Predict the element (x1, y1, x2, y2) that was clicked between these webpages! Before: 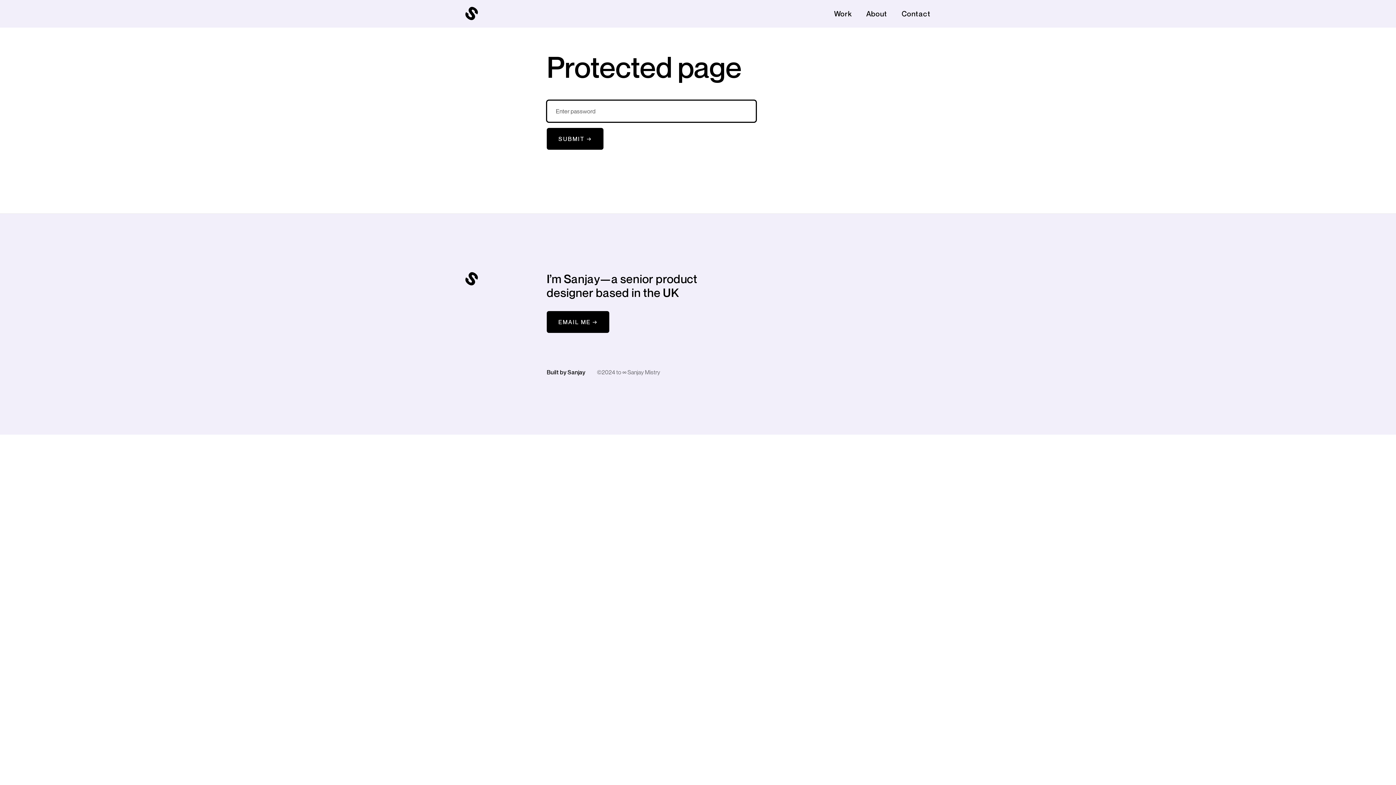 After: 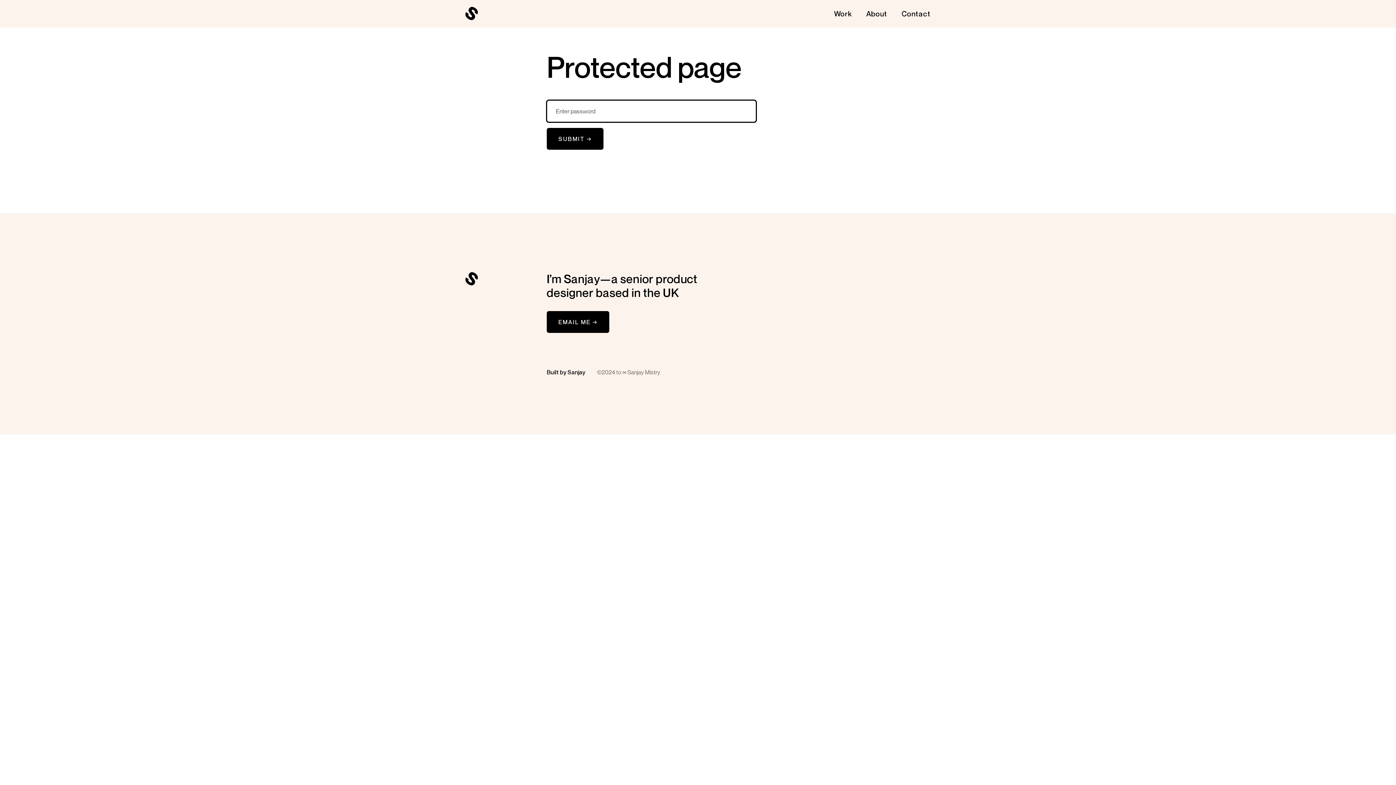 Action: label: Logo bbox: (465, 6, 478, 21)